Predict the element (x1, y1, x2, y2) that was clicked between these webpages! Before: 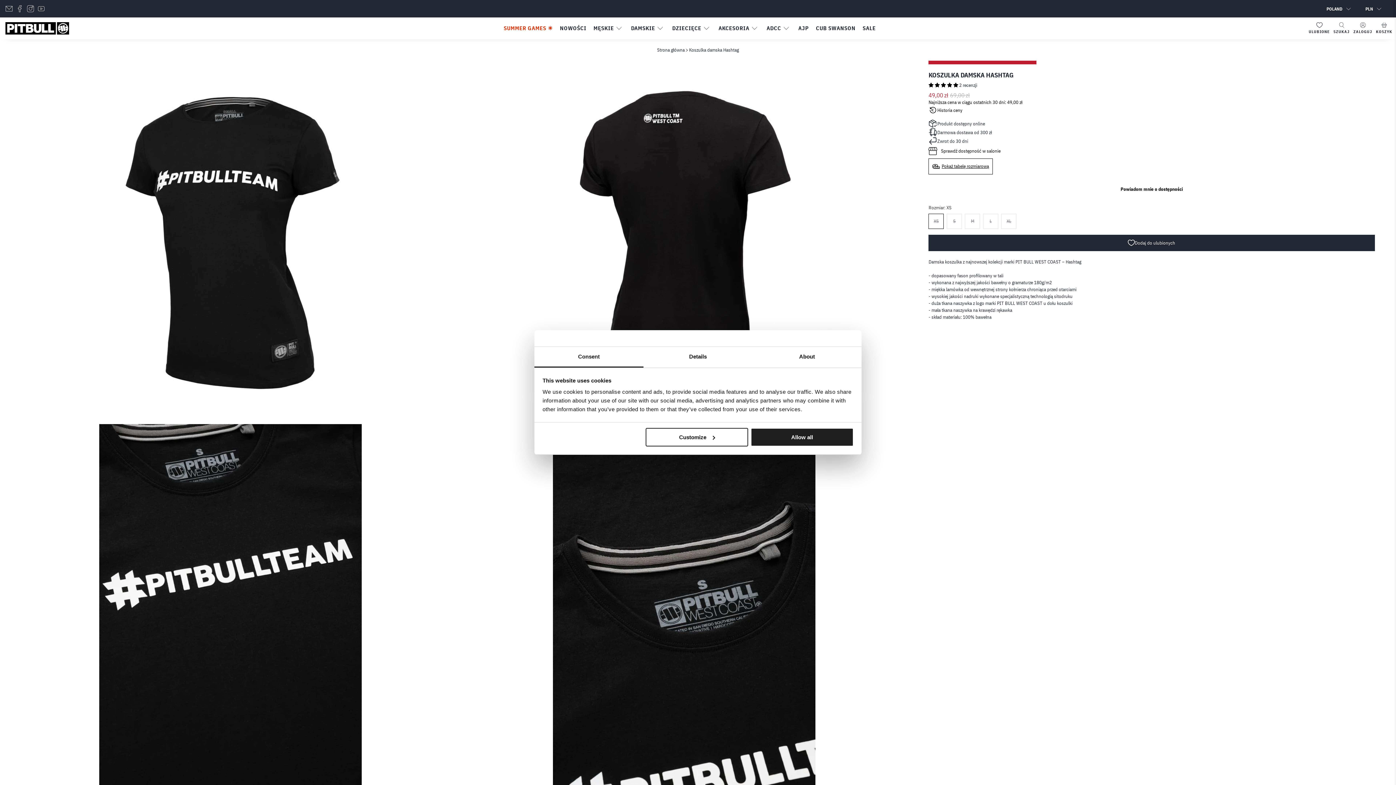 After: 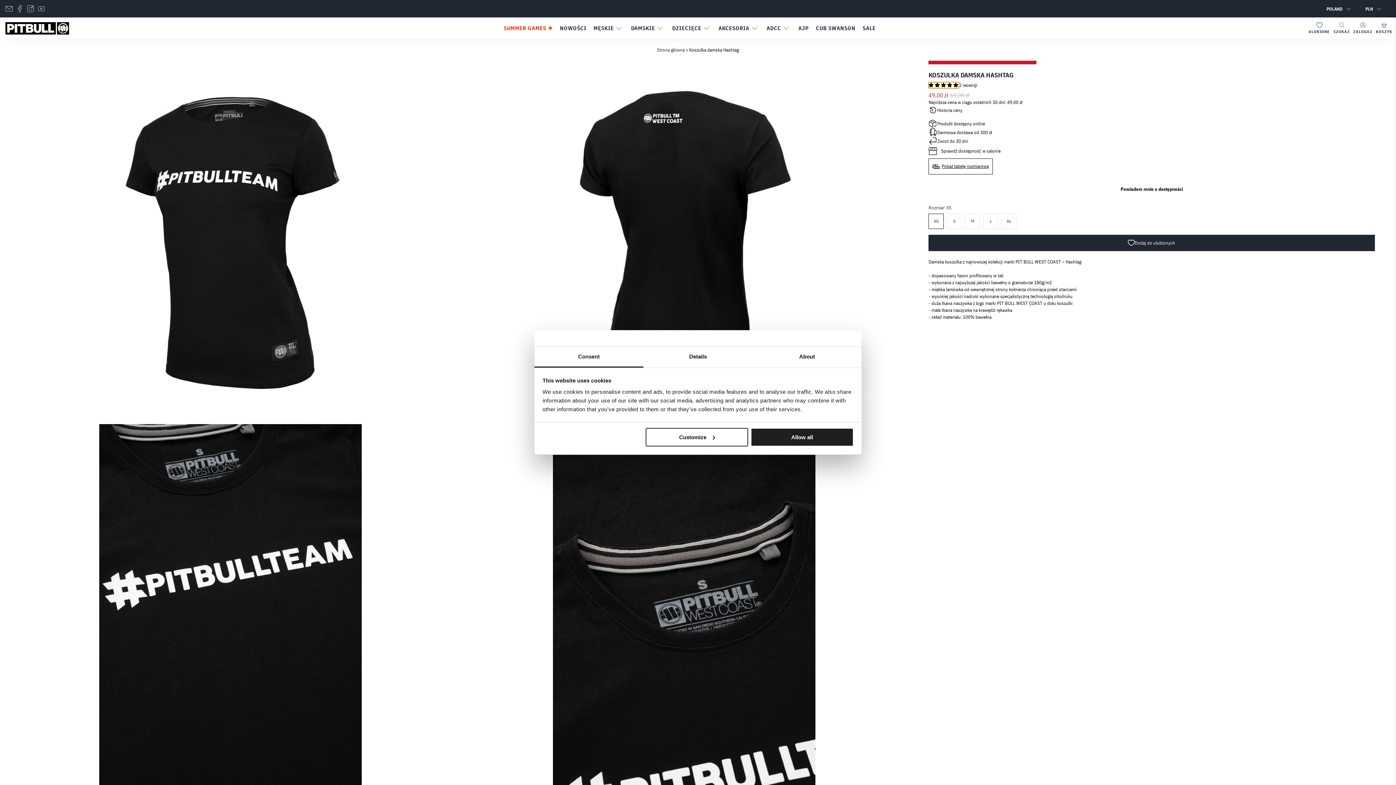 Action: bbox: (928, 82, 959, 88) label: 5.00 stars